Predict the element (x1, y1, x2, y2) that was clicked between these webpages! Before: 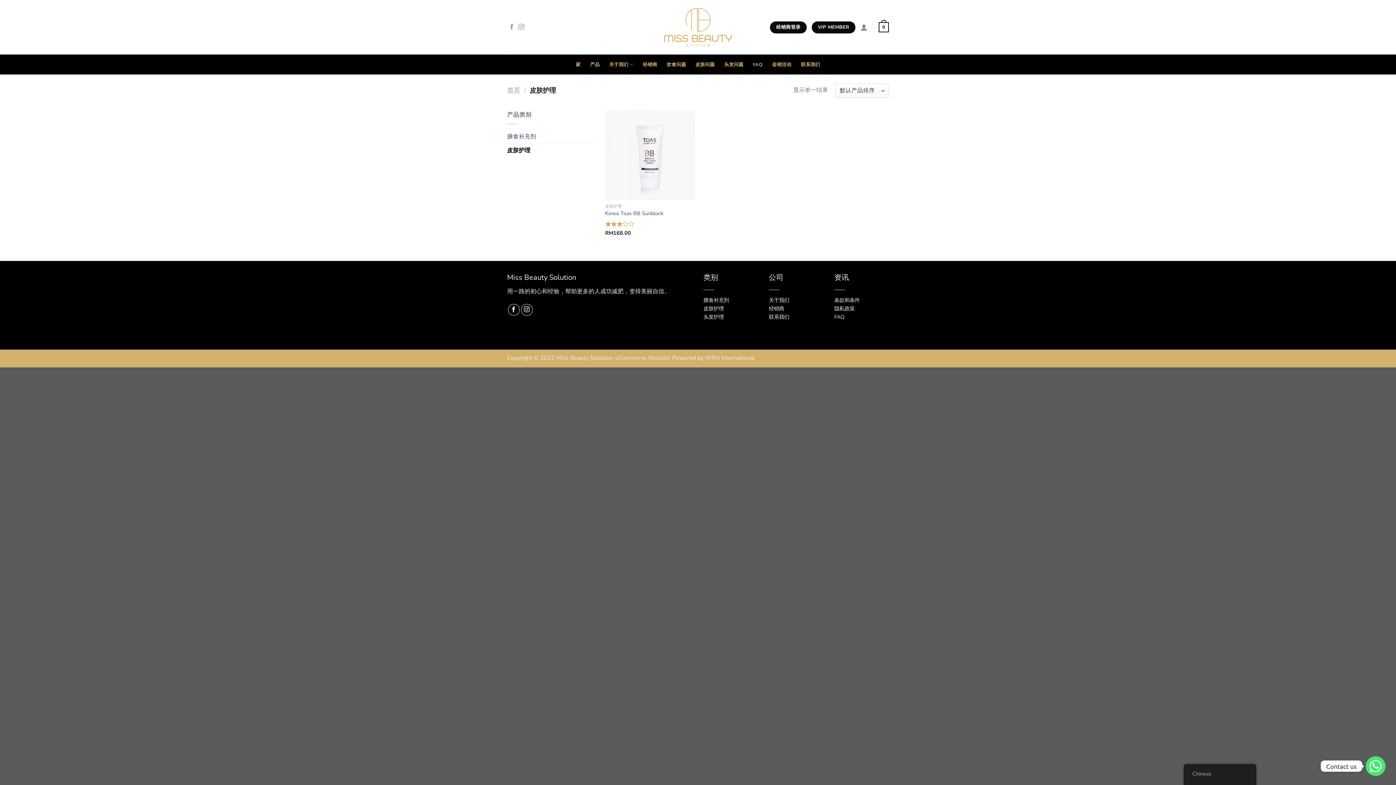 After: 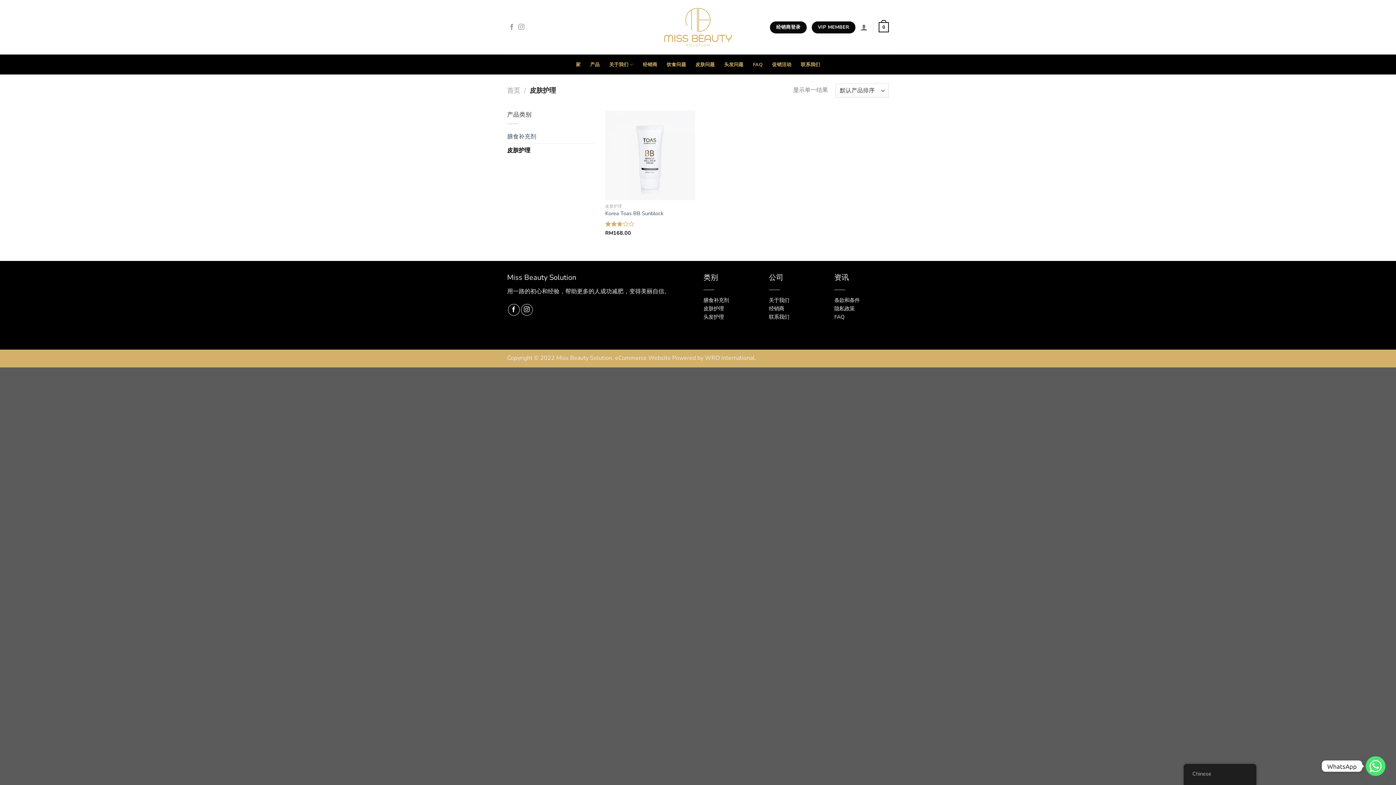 Action: bbox: (1366, 756, 1385, 776) label: Whatsapp